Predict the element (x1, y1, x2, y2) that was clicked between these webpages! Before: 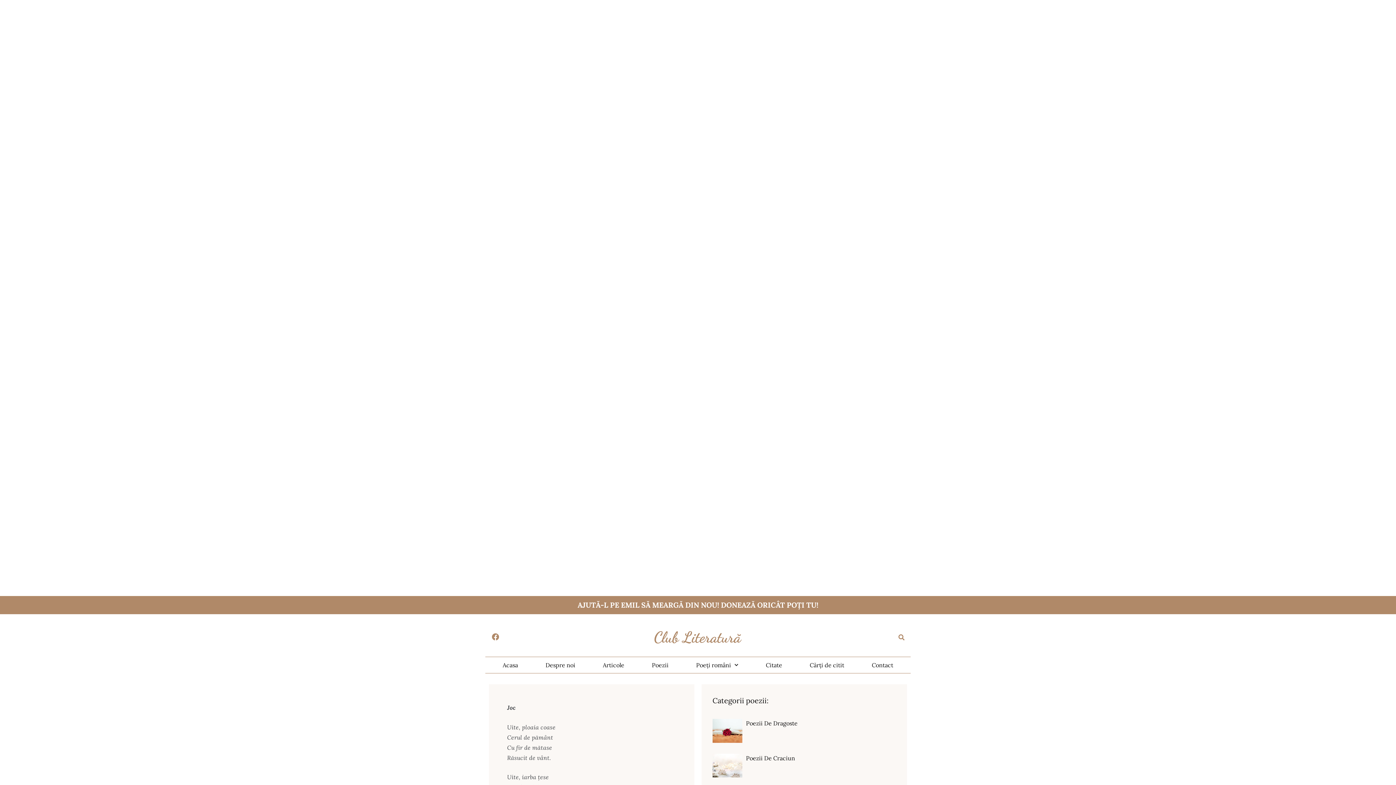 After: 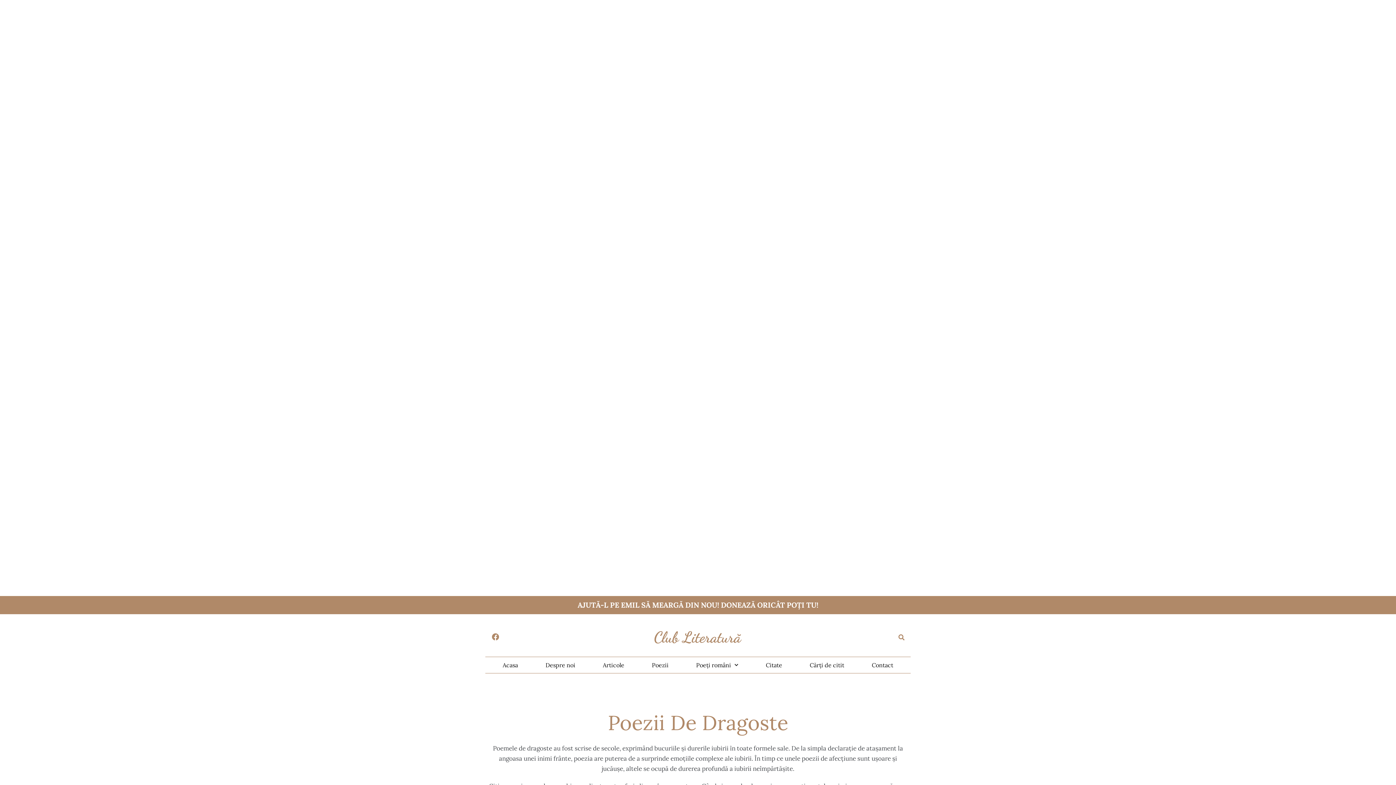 Action: label: Poezii De Dragoste bbox: (746, 719, 797, 727)